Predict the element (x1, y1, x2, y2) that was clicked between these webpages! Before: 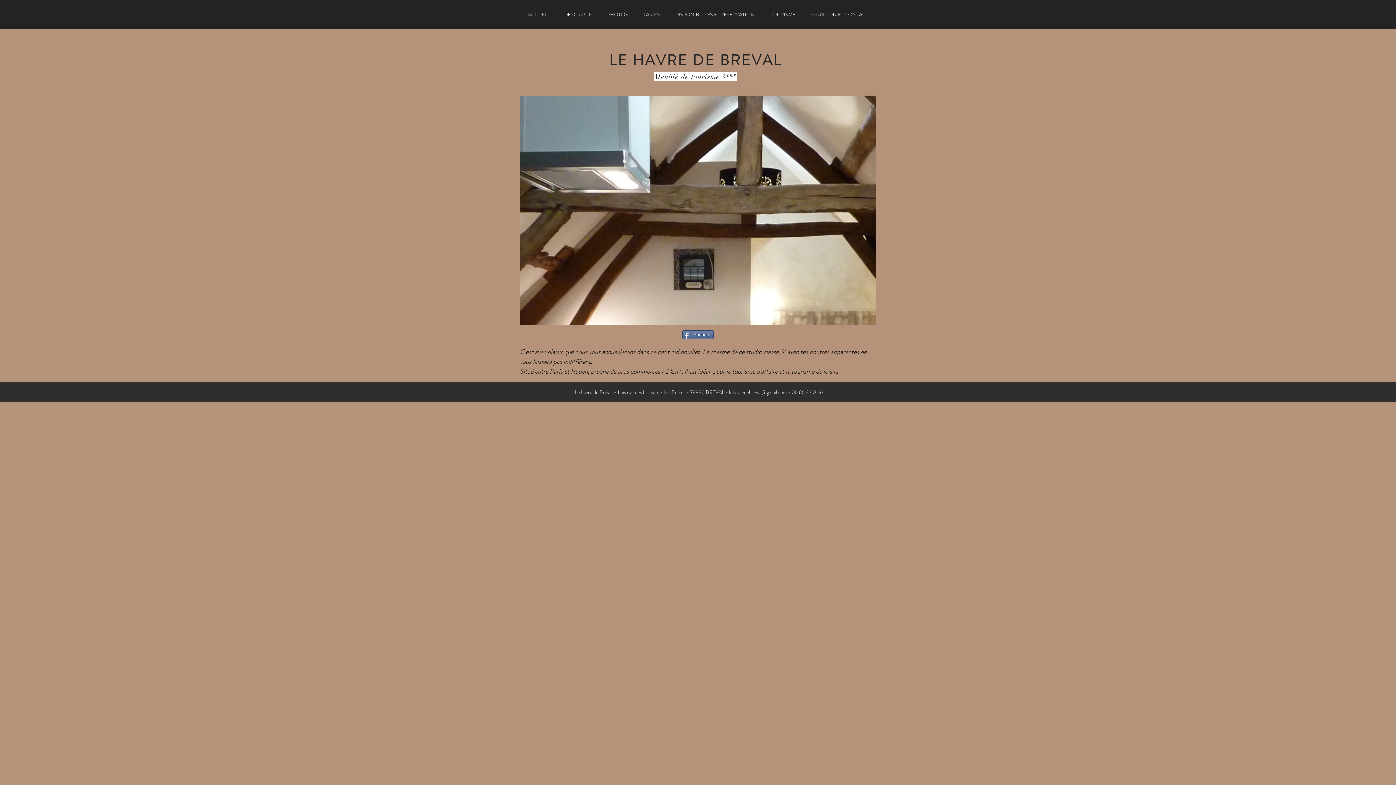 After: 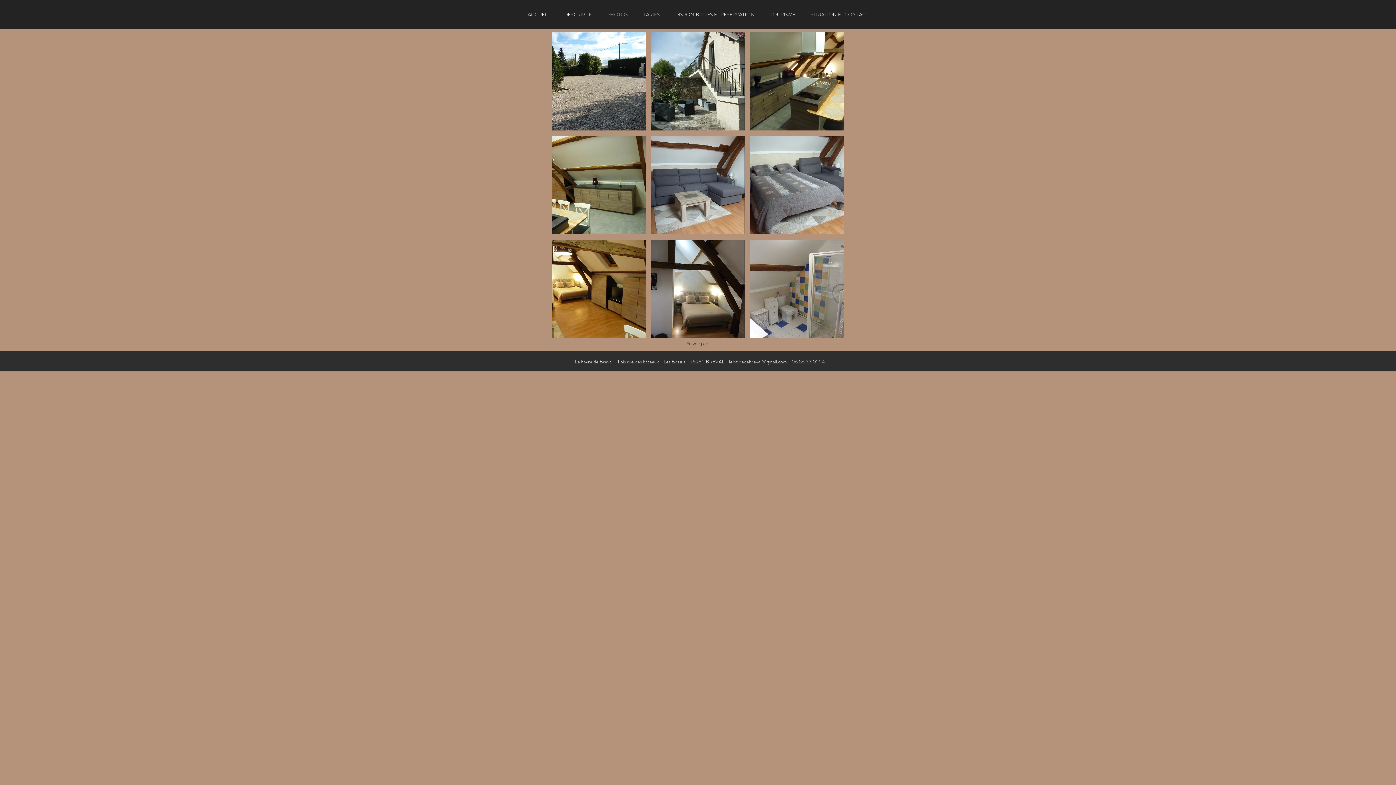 Action: bbox: (599, 6, 636, 22) label: PHOTOS